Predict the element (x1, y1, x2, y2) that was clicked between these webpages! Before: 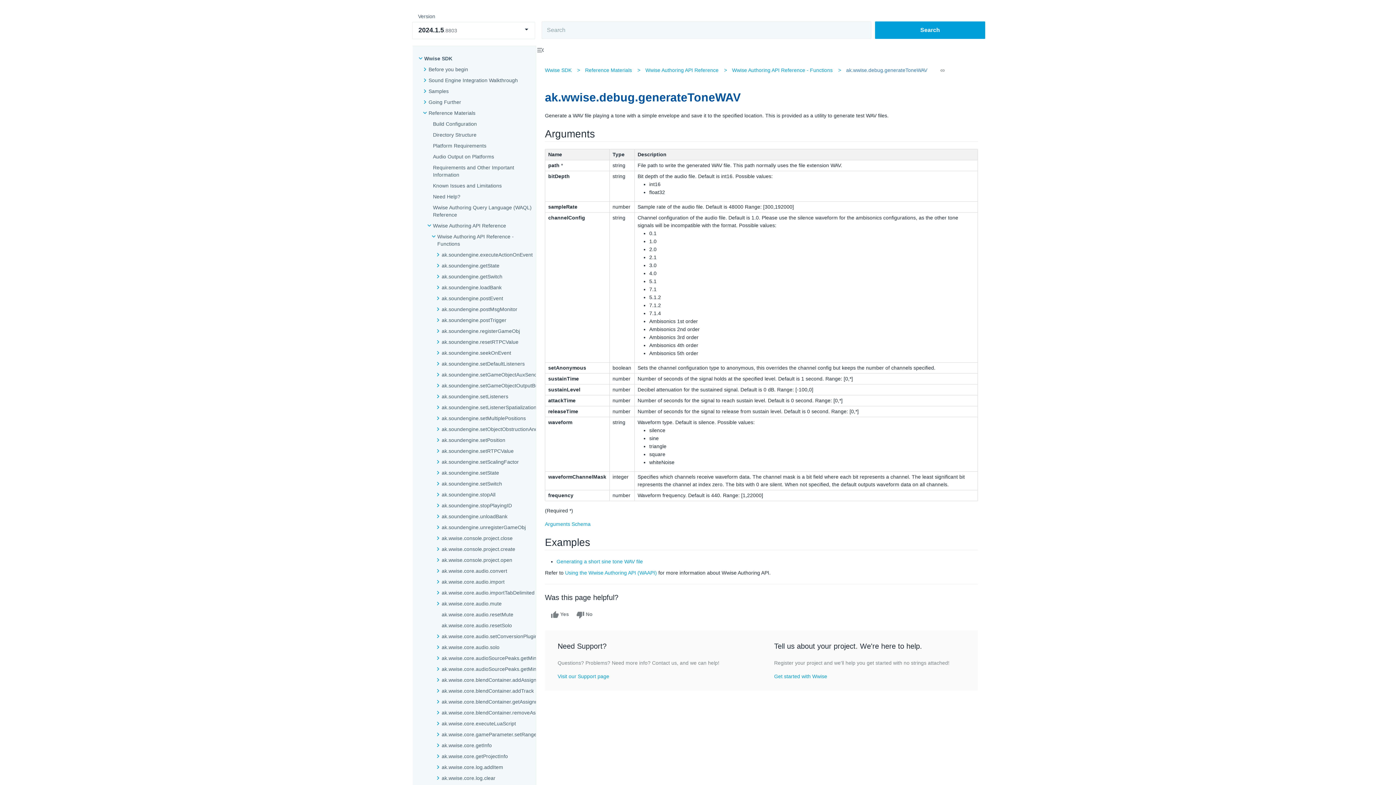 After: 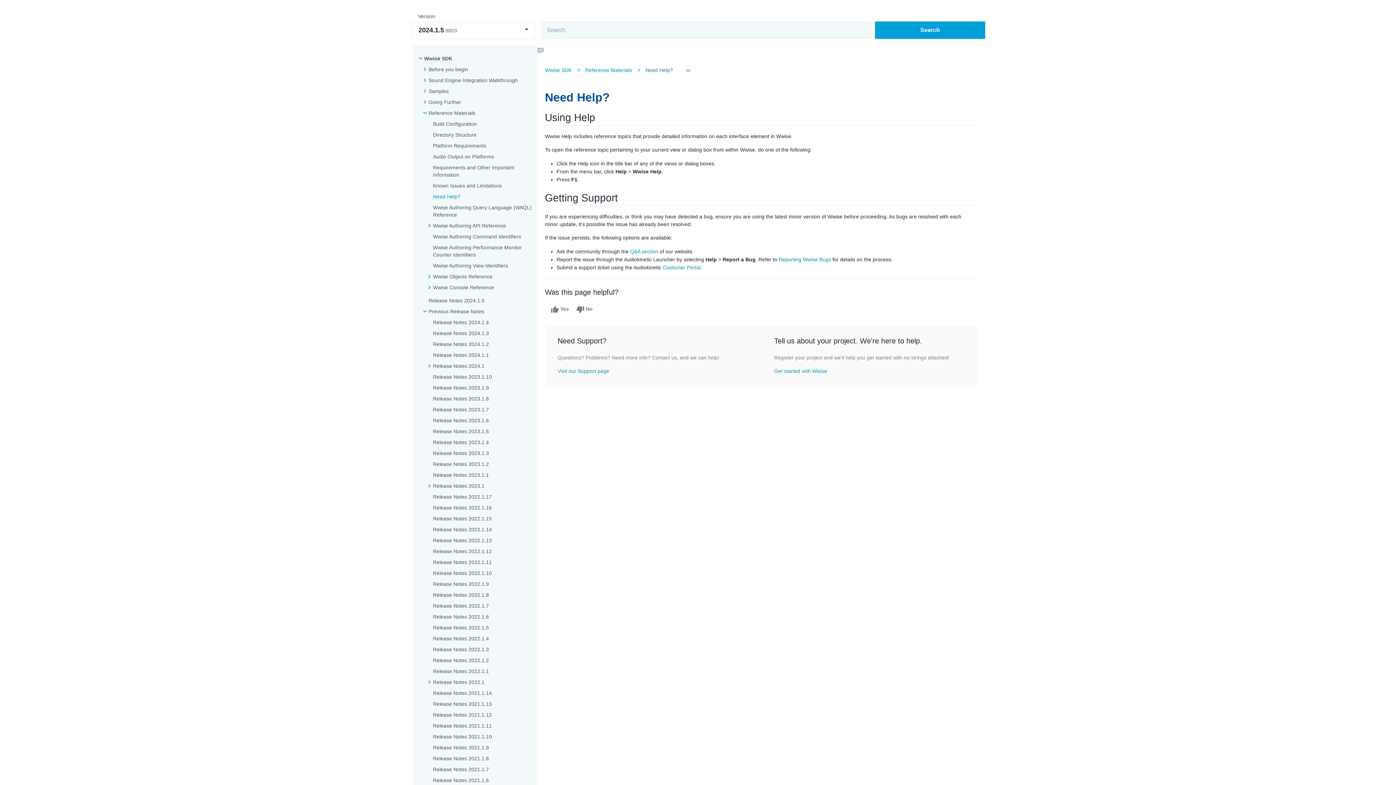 Action: bbox: (433, 193, 460, 200) label: Need Help?